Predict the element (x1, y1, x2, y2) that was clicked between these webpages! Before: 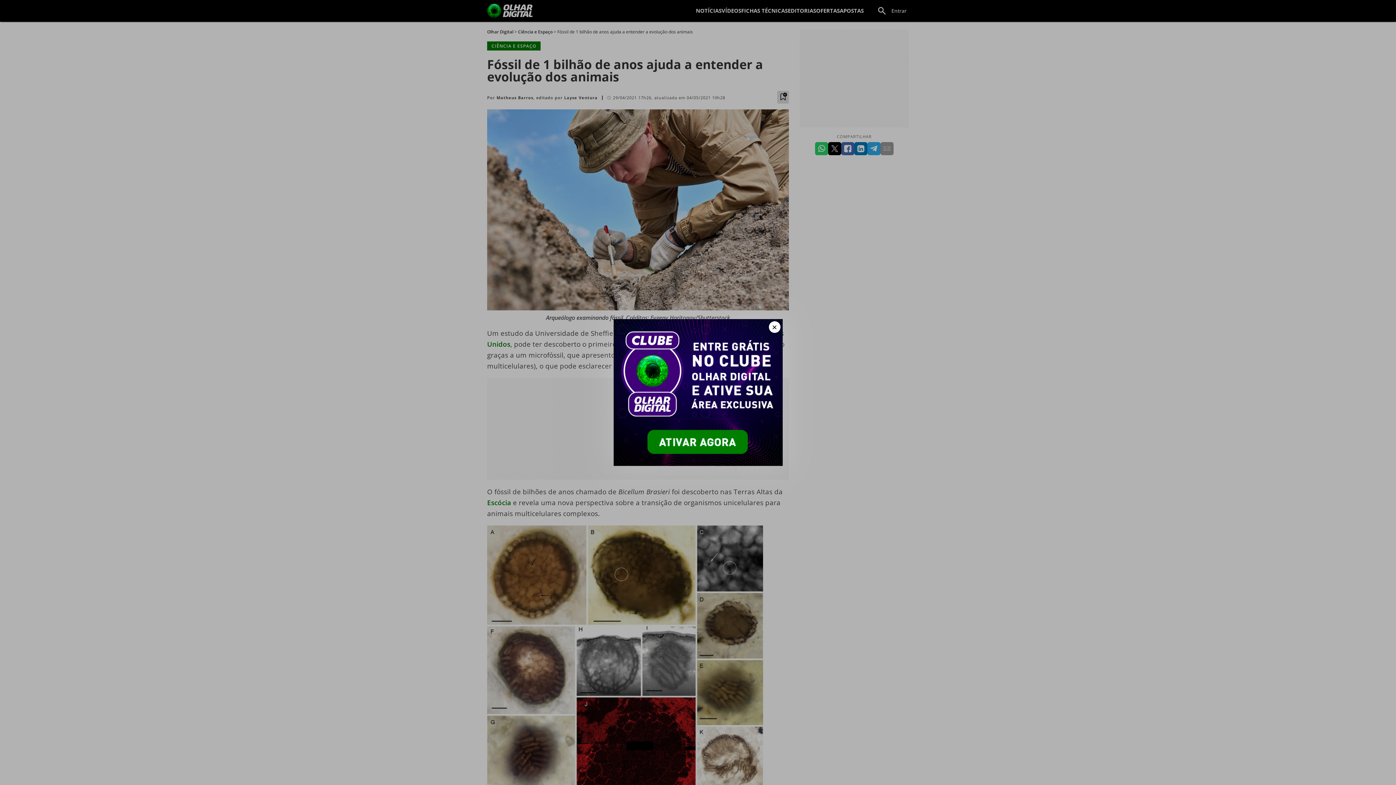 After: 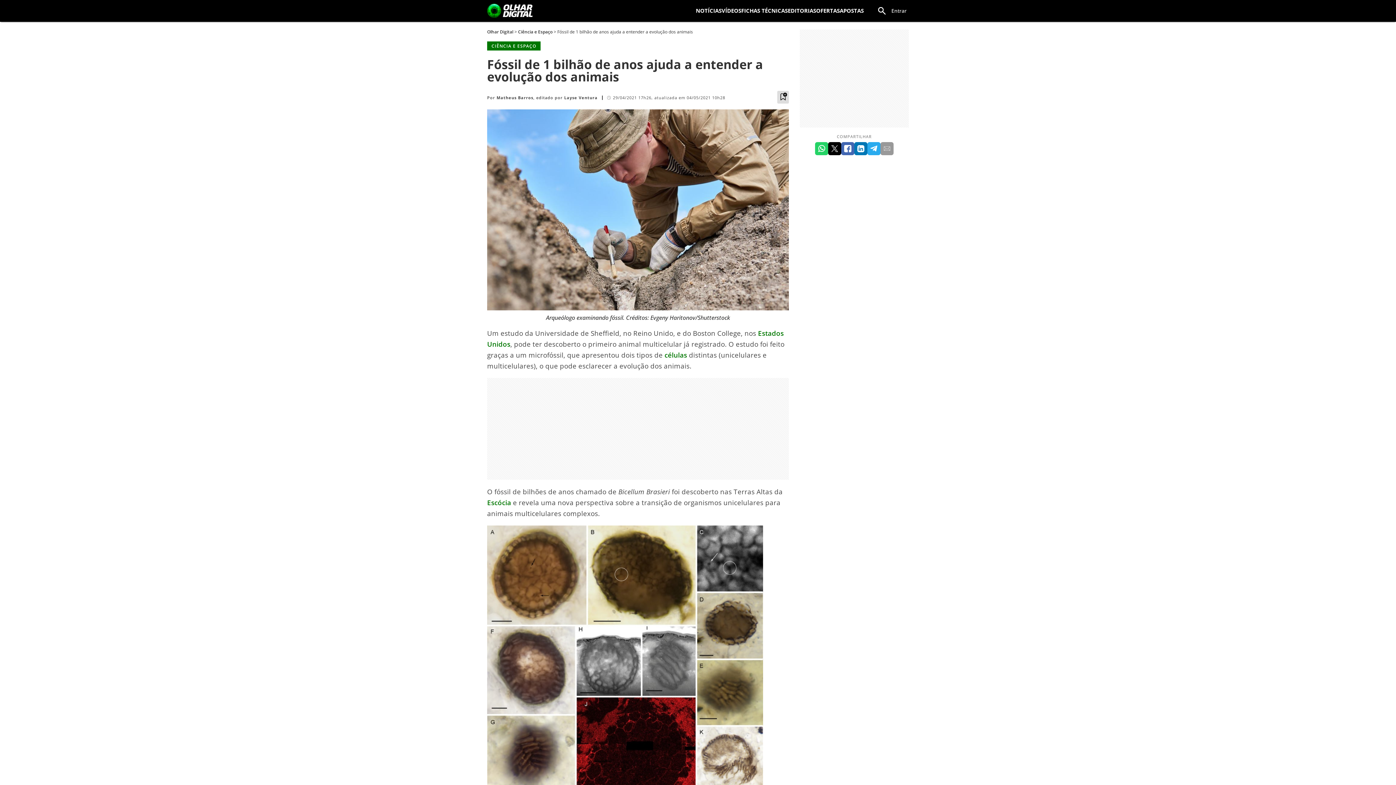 Action: label: Fechar bbox: (768, 321, 780, 333)